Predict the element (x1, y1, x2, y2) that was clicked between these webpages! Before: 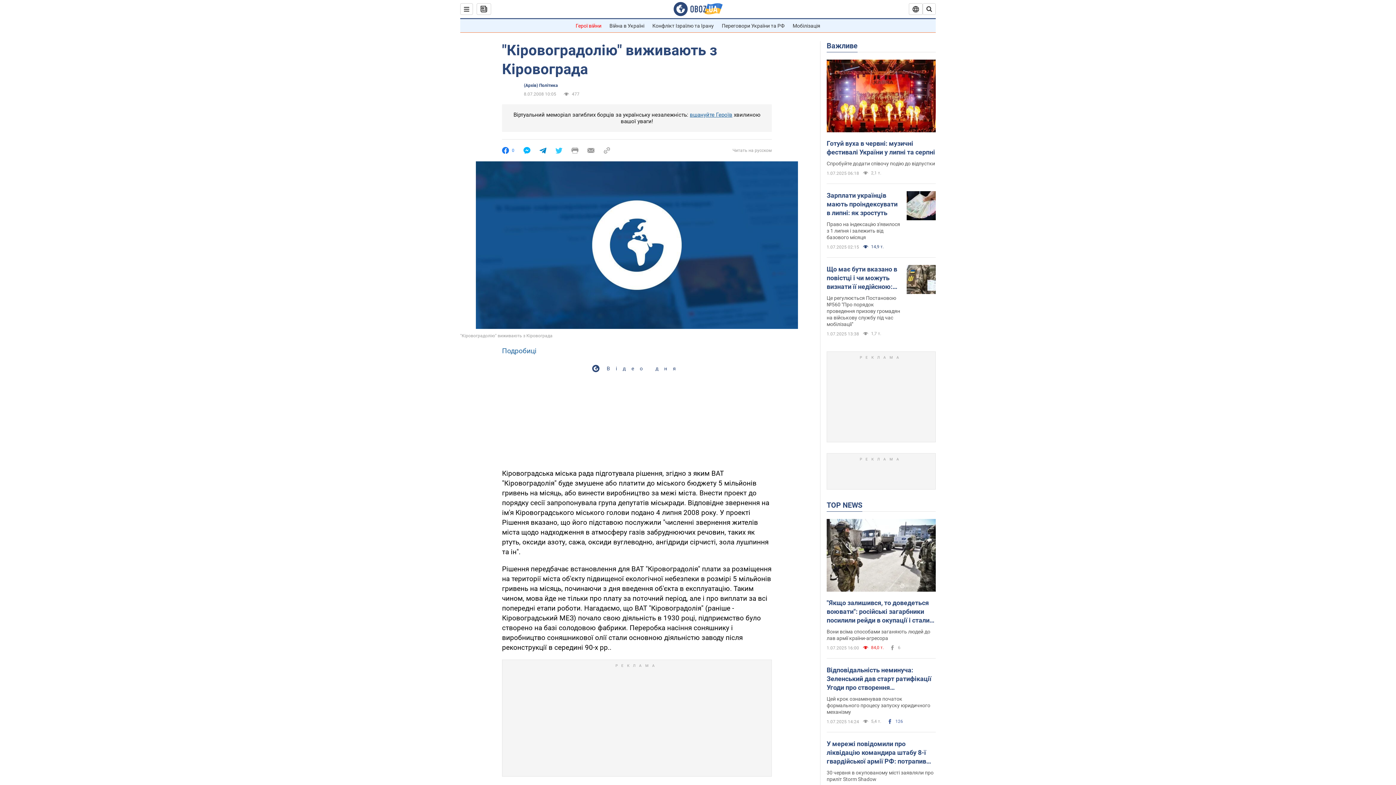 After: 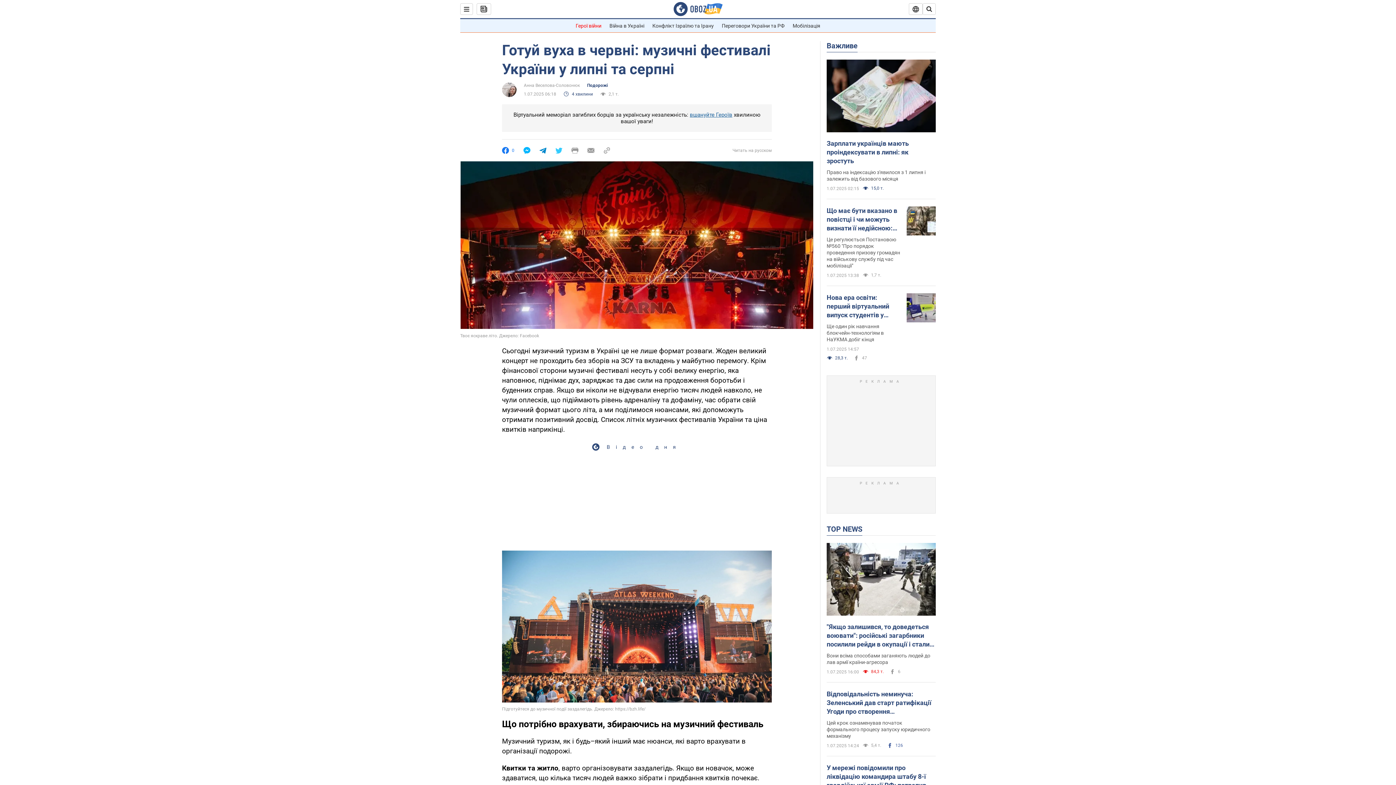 Action: label: Спробуйте додати співочу подію до відпустки bbox: (826, 160, 936, 166)